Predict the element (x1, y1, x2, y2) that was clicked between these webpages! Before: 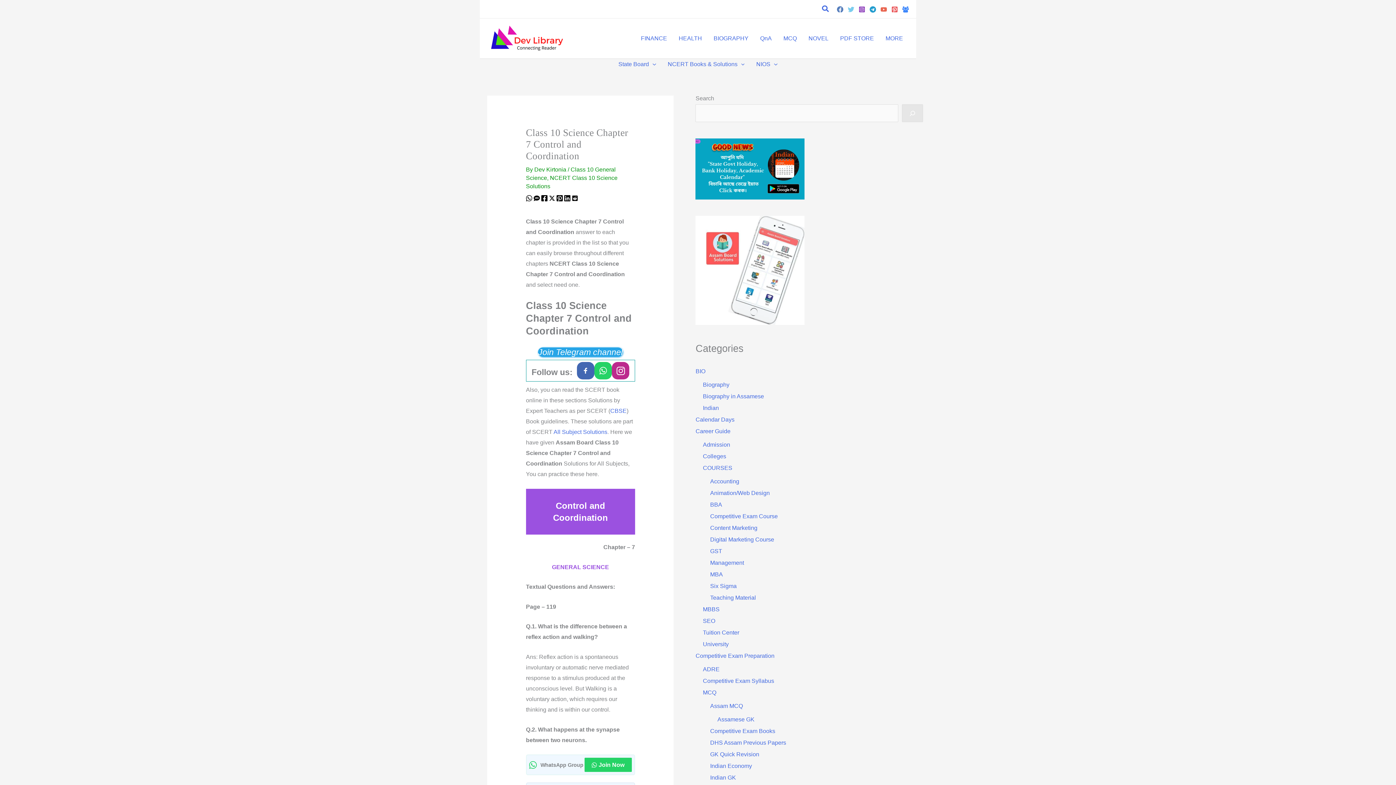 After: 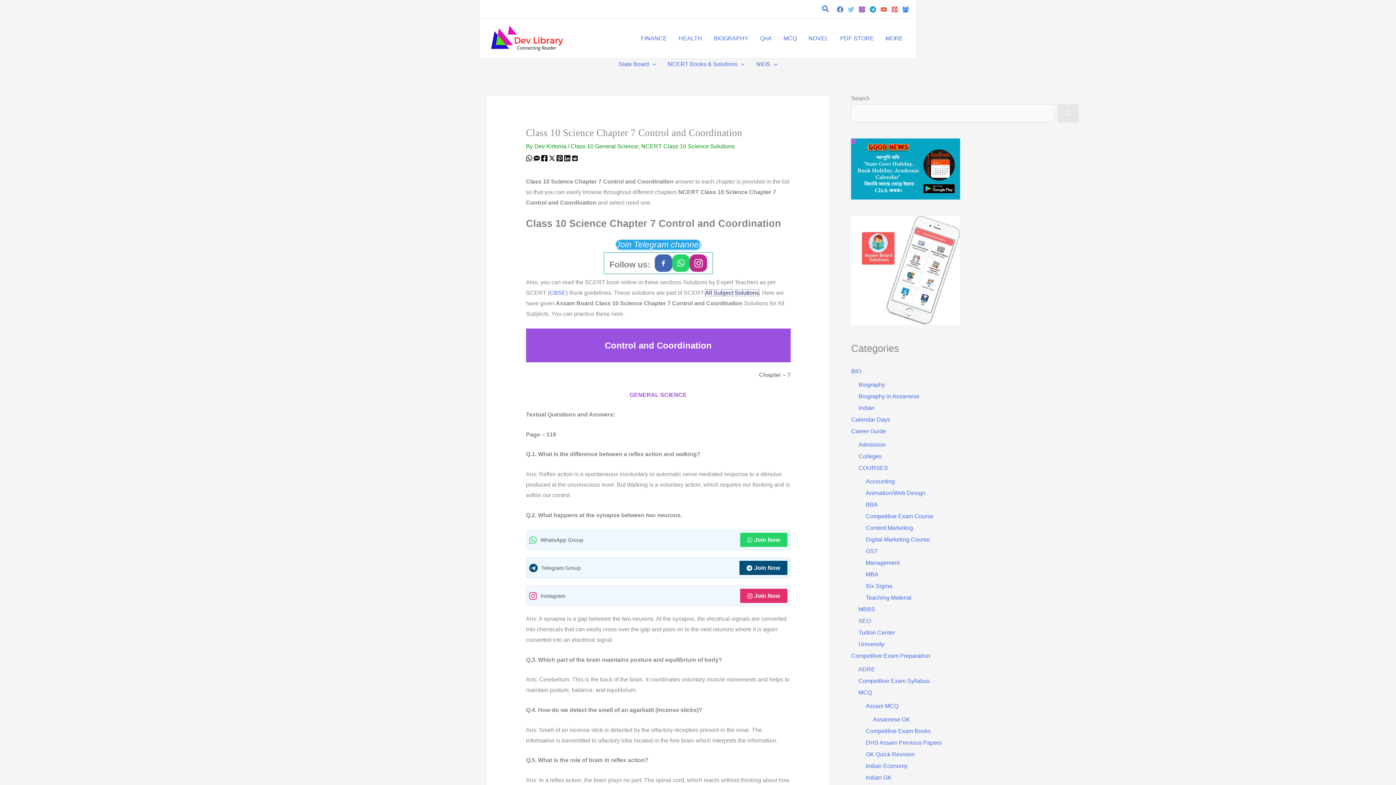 Action: label: All Subject Solutions bbox: (553, 429, 607, 435)